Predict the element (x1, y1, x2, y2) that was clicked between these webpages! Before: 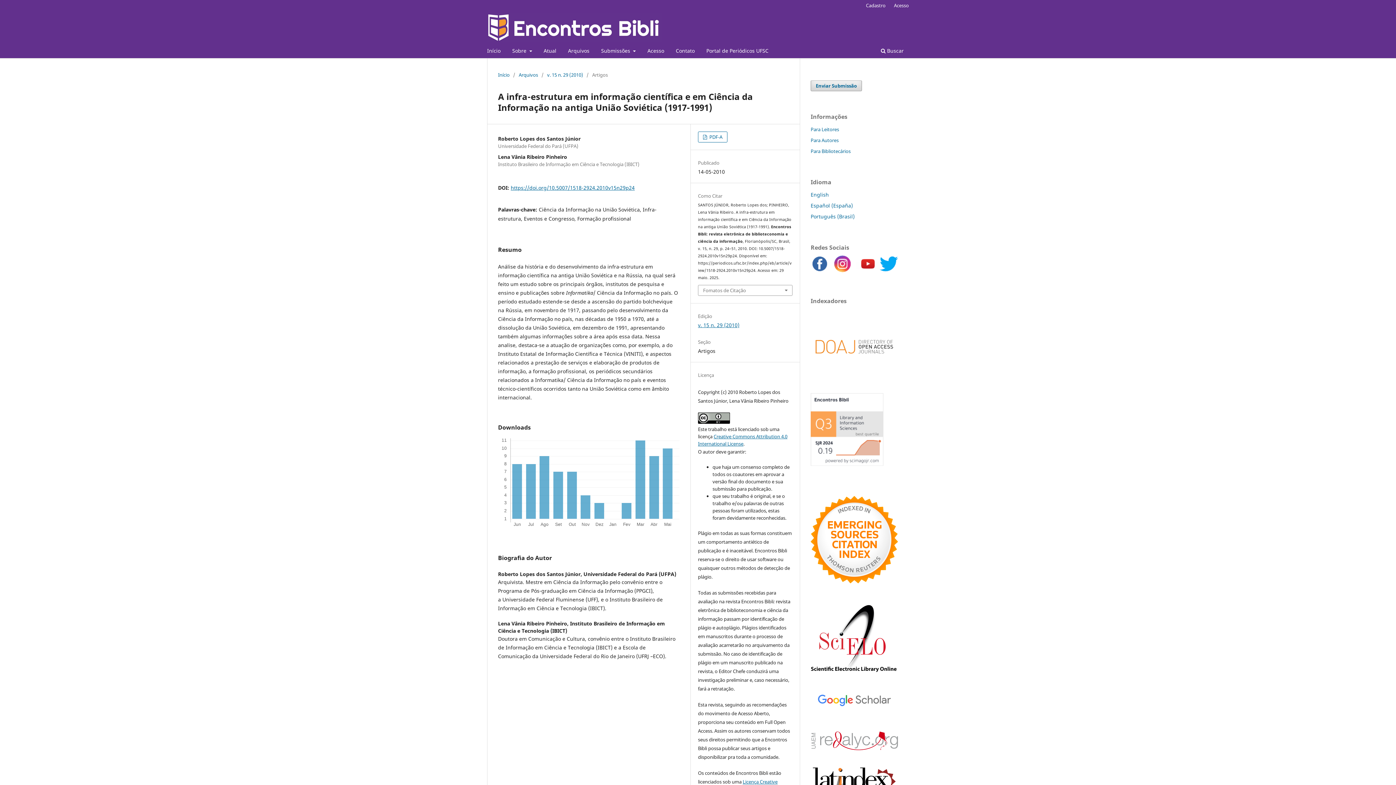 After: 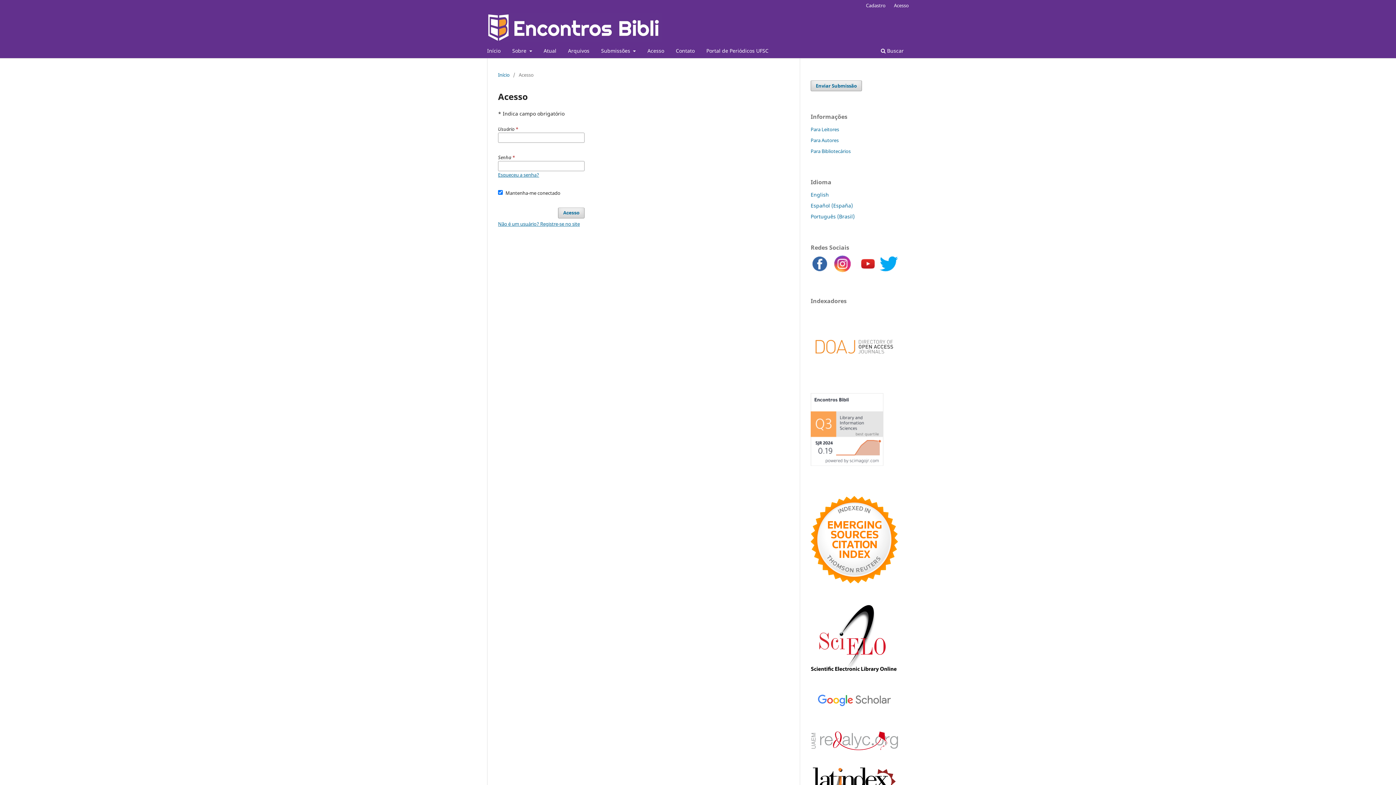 Action: bbox: (890, 0, 912, 10) label: Acesso